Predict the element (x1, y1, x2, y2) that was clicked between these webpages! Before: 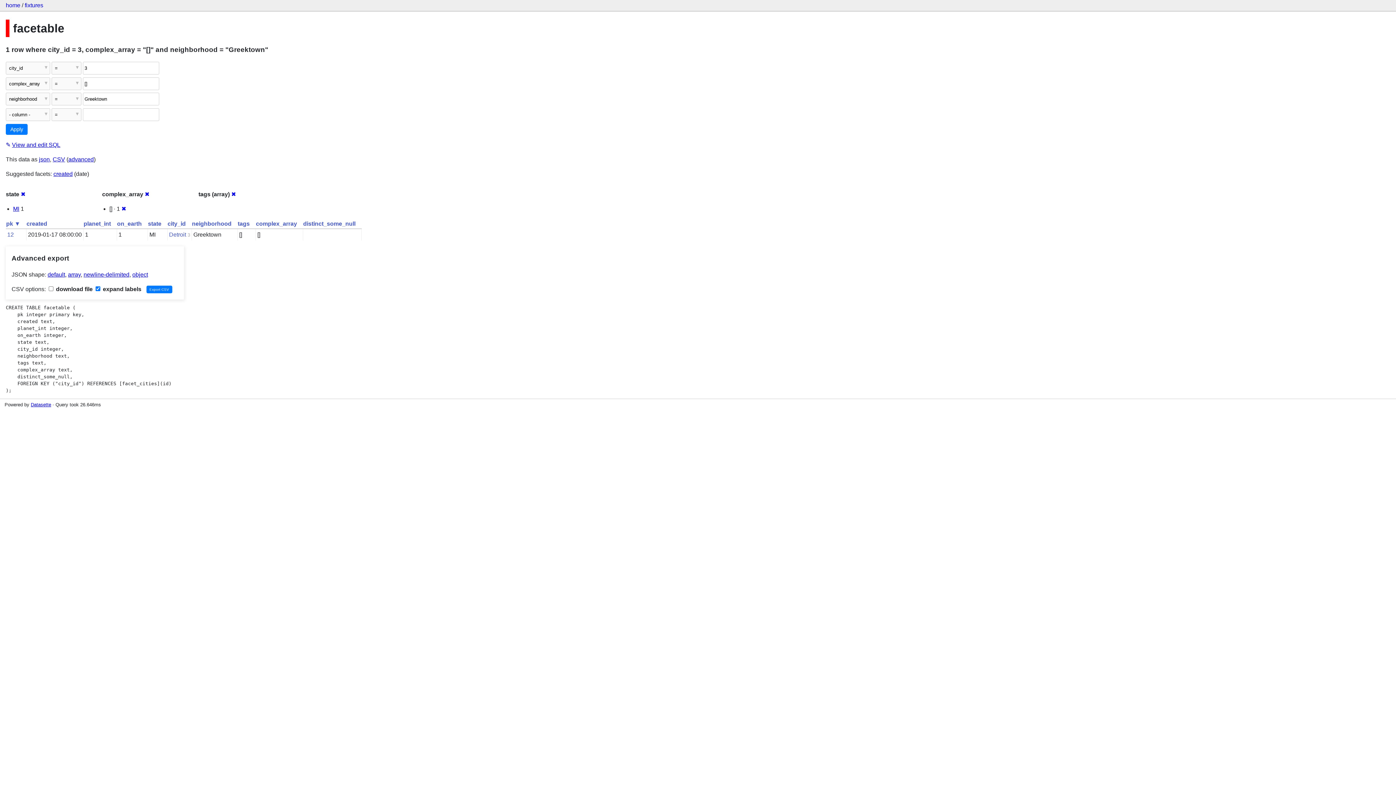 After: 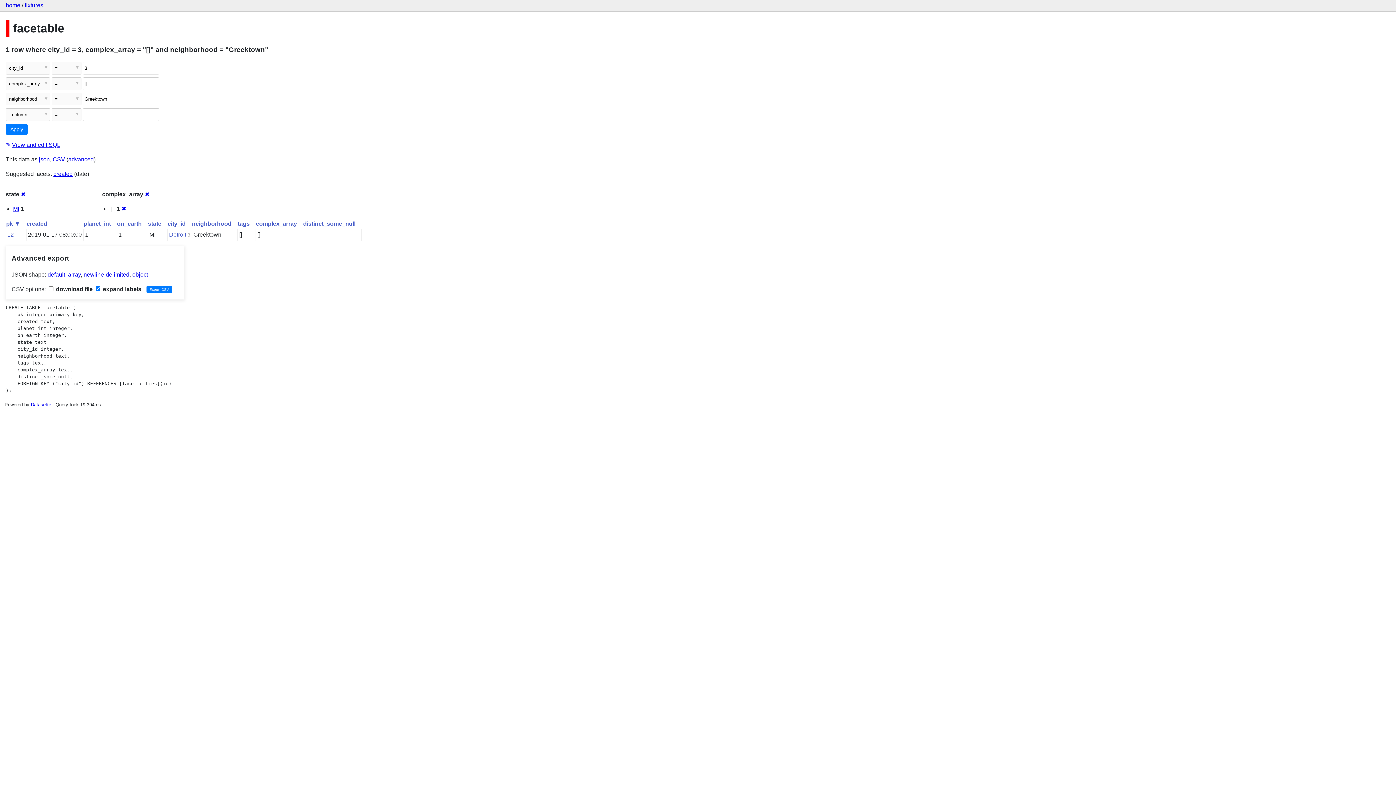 Action: bbox: (231, 191, 236, 197) label: ✖